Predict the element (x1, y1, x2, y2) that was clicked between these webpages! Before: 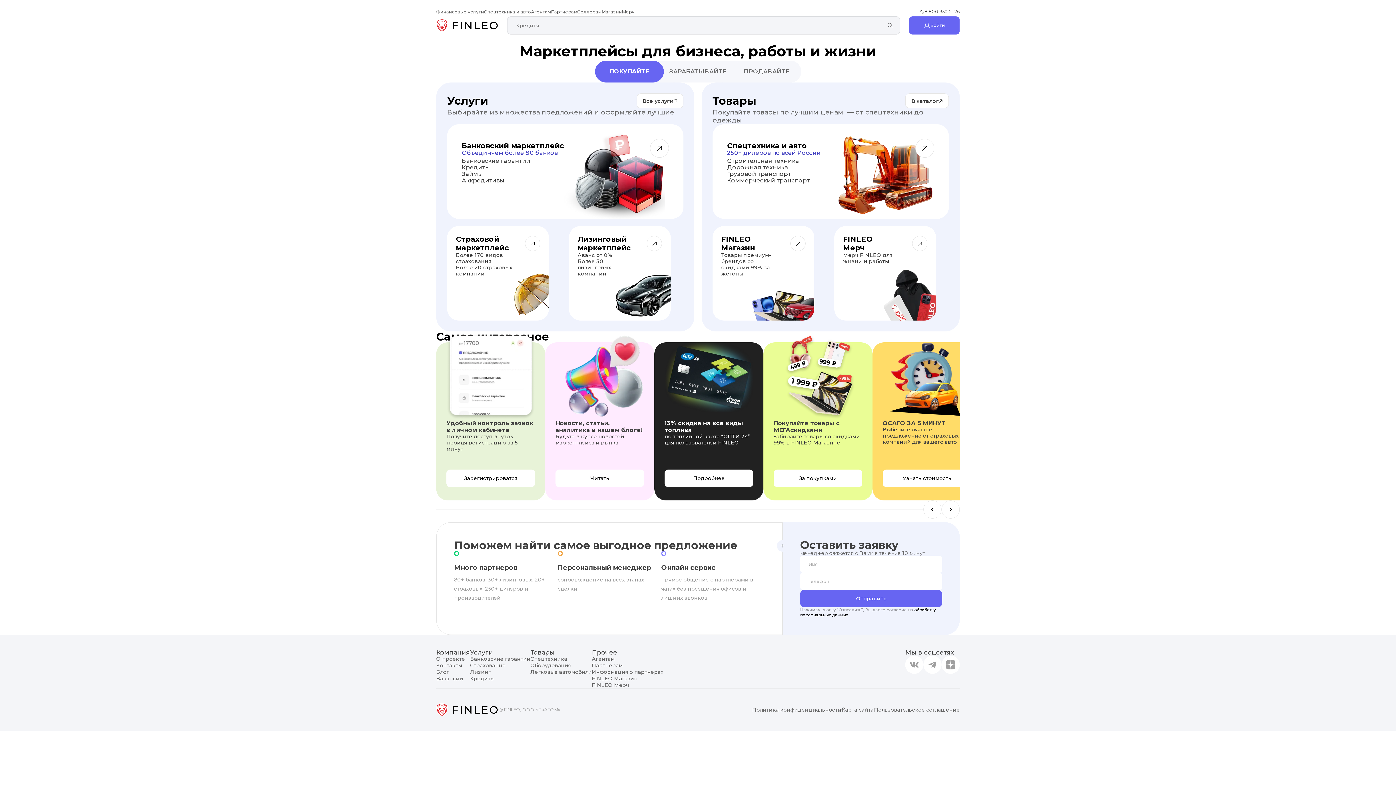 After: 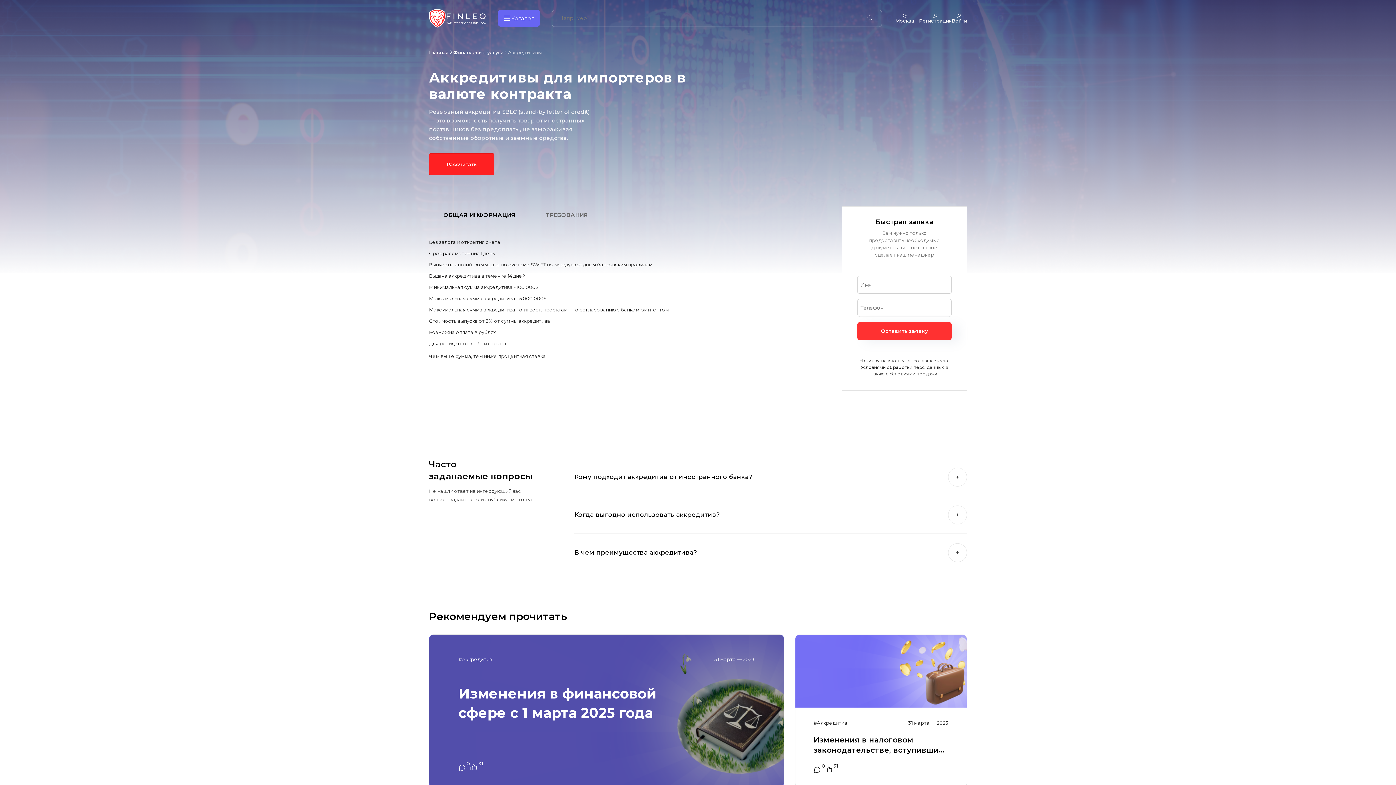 Action: label: Аккредитивы bbox: (461, 177, 504, 184)